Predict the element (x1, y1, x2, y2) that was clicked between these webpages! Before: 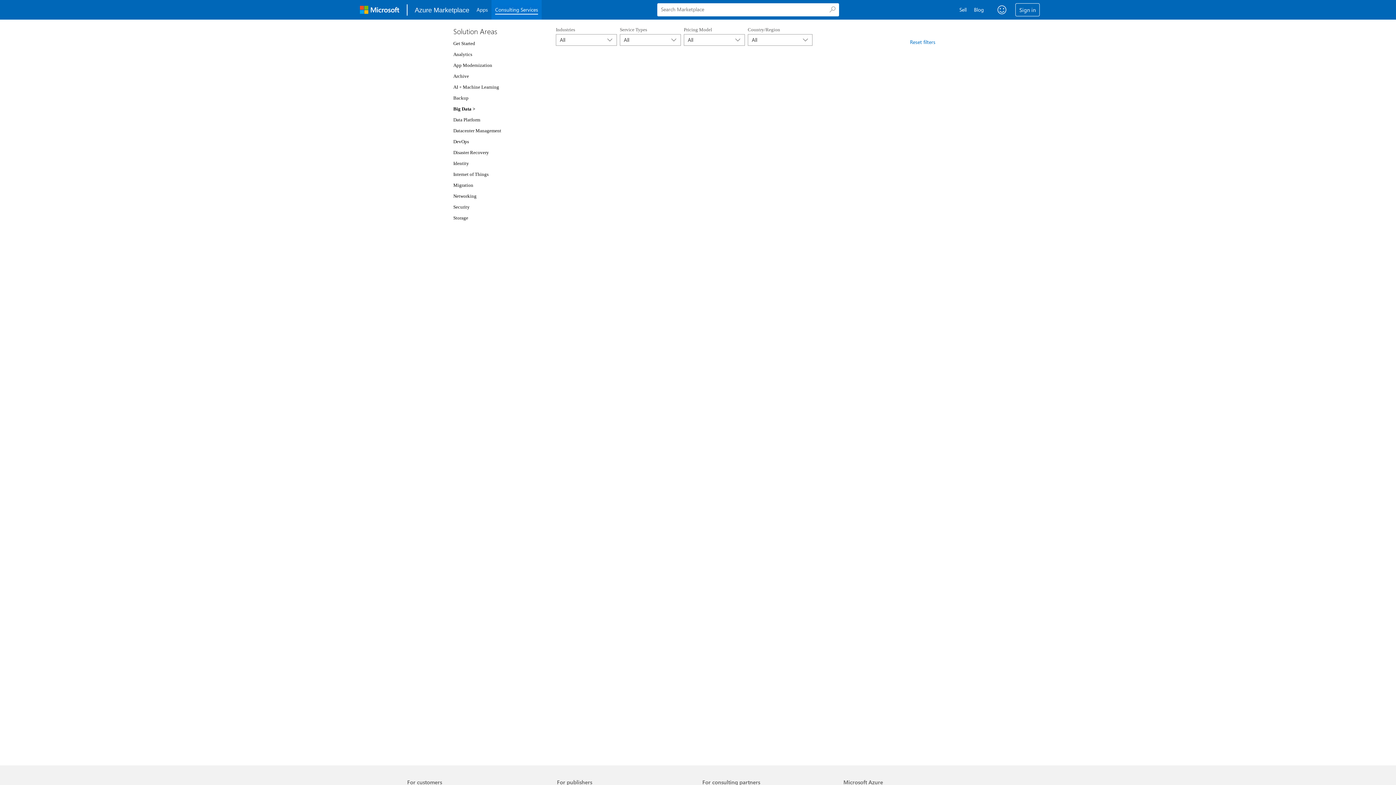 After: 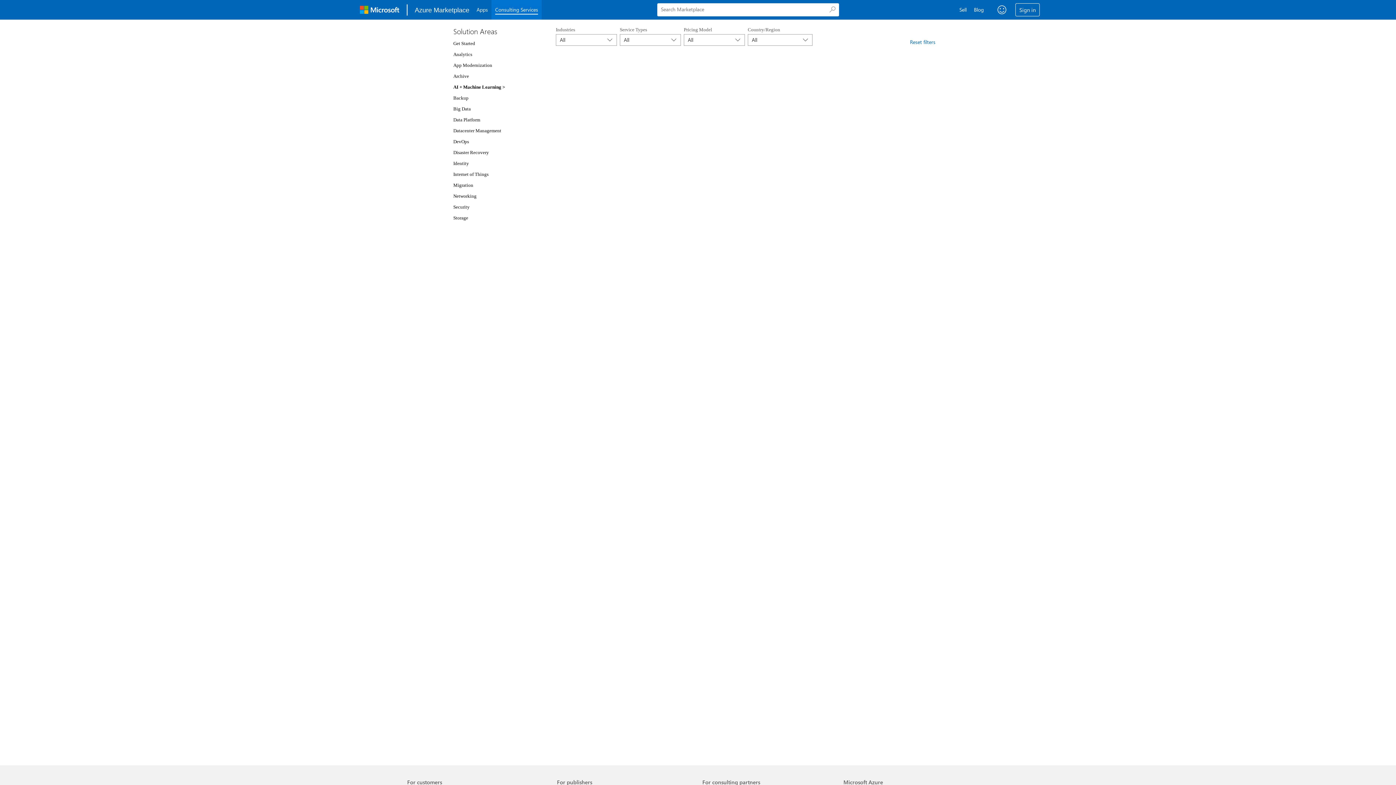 Action: bbox: (453, 84, 499, 89) label: AI + Machine Learning